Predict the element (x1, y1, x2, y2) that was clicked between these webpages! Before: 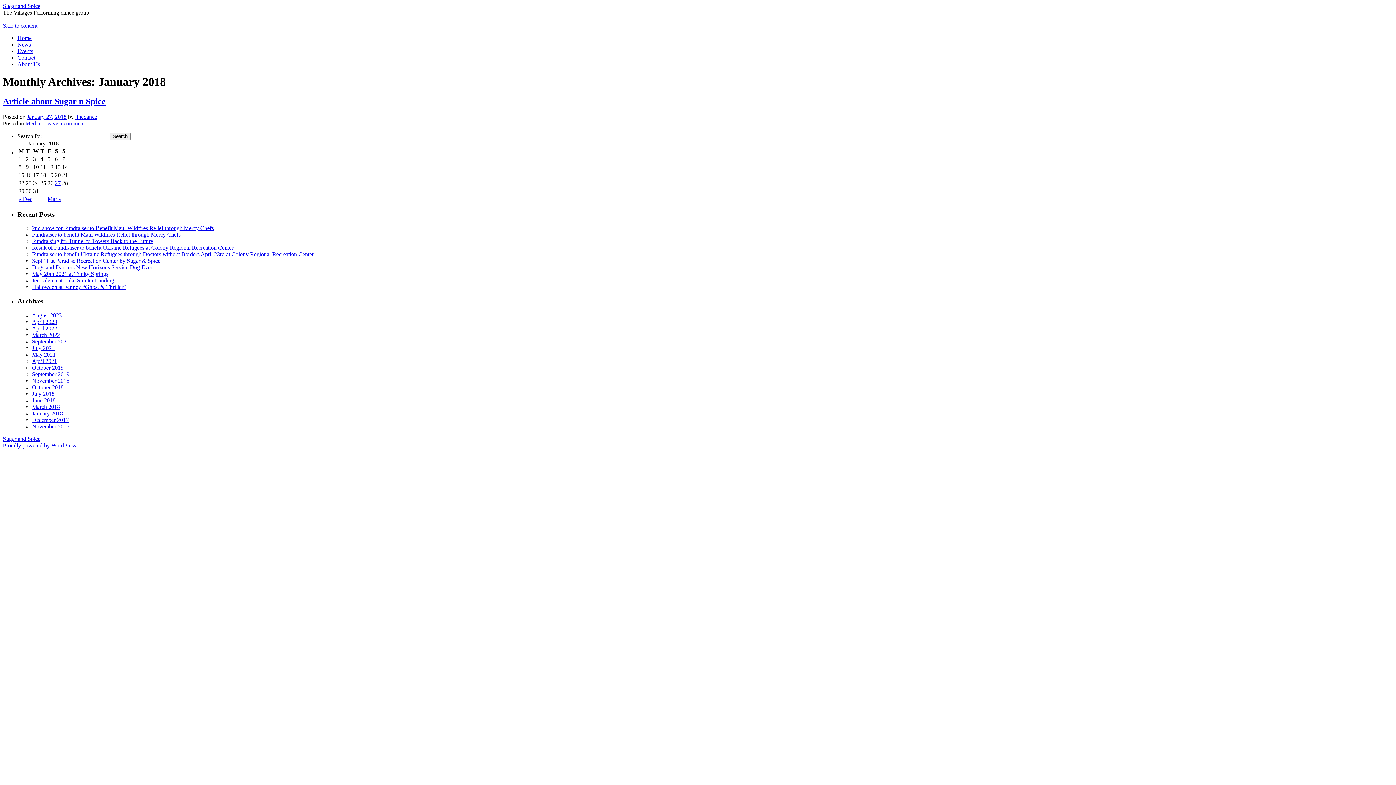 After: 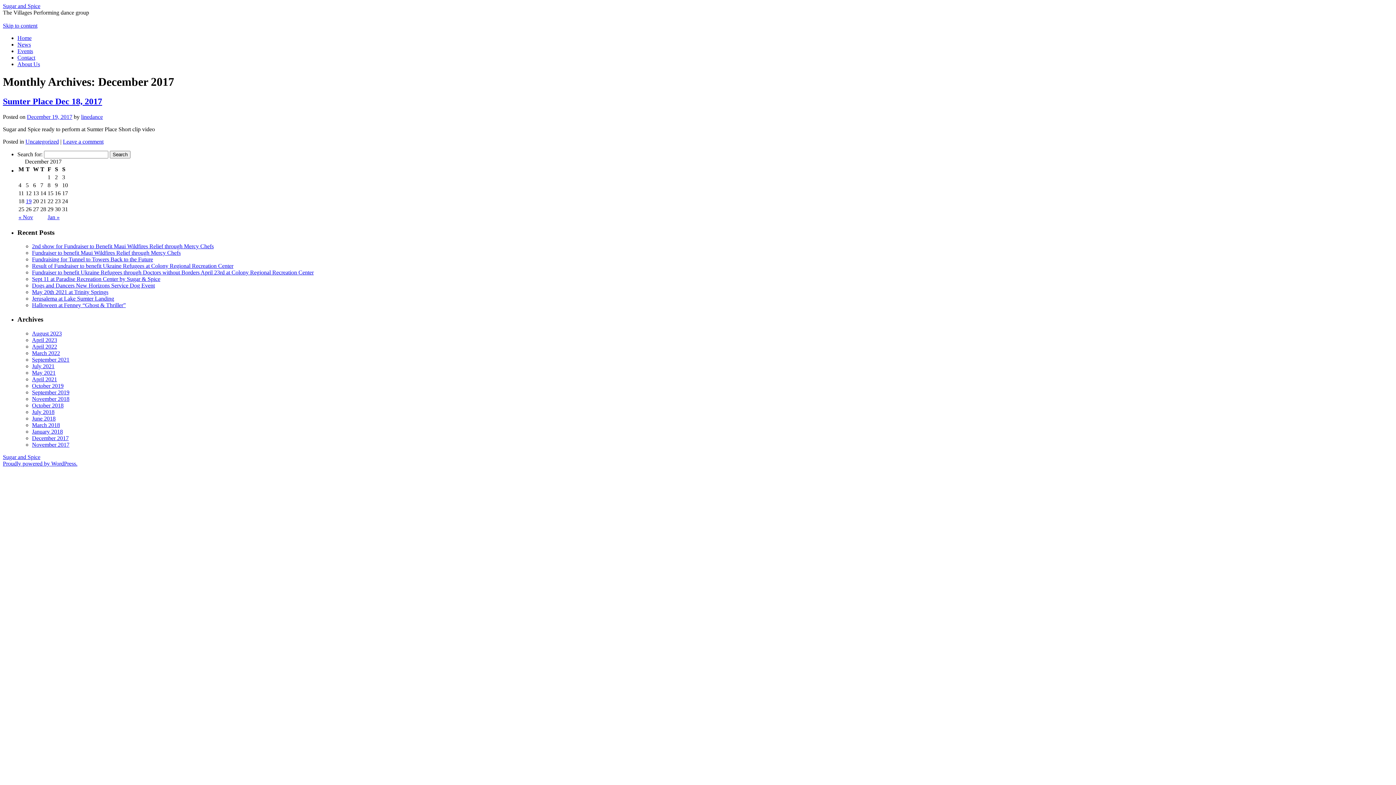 Action: label: December 2017 bbox: (32, 416, 68, 423)